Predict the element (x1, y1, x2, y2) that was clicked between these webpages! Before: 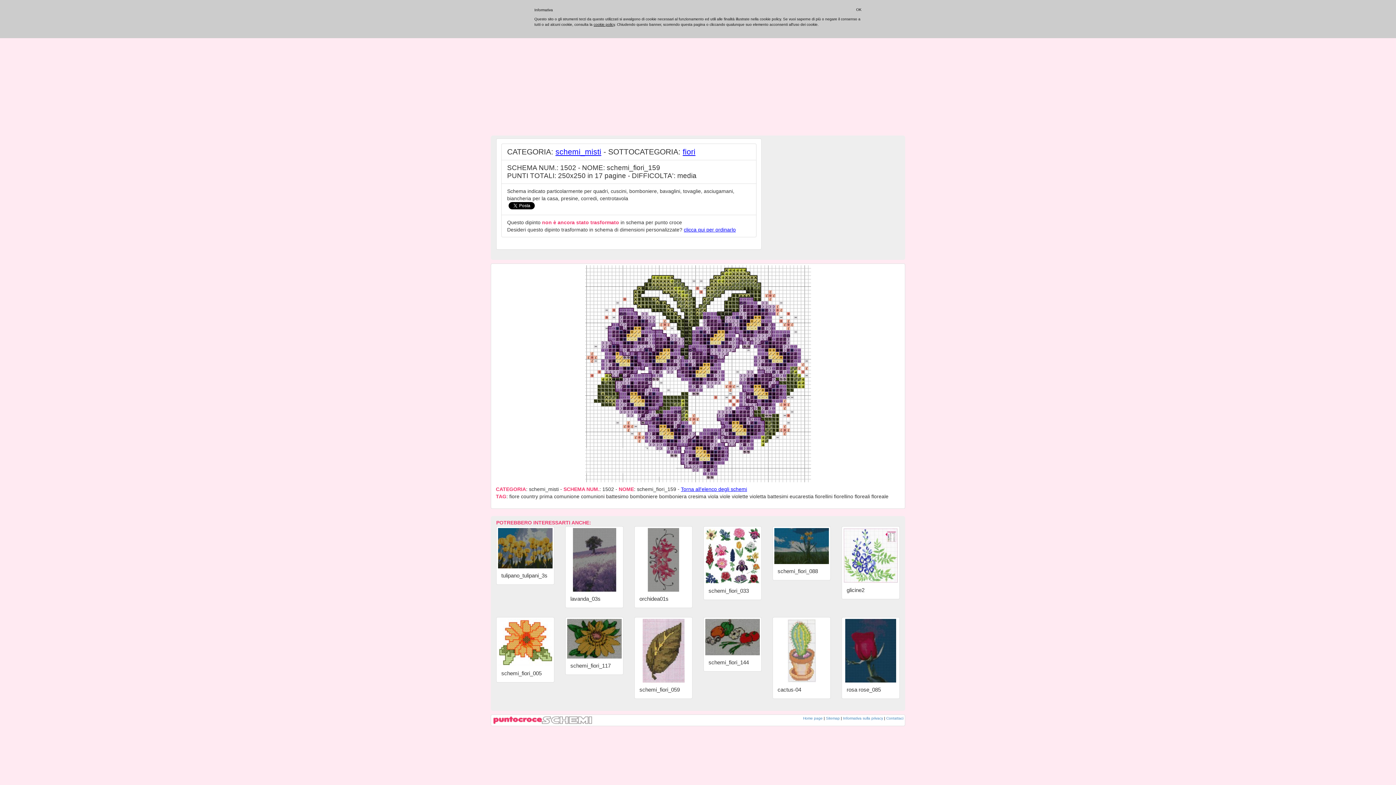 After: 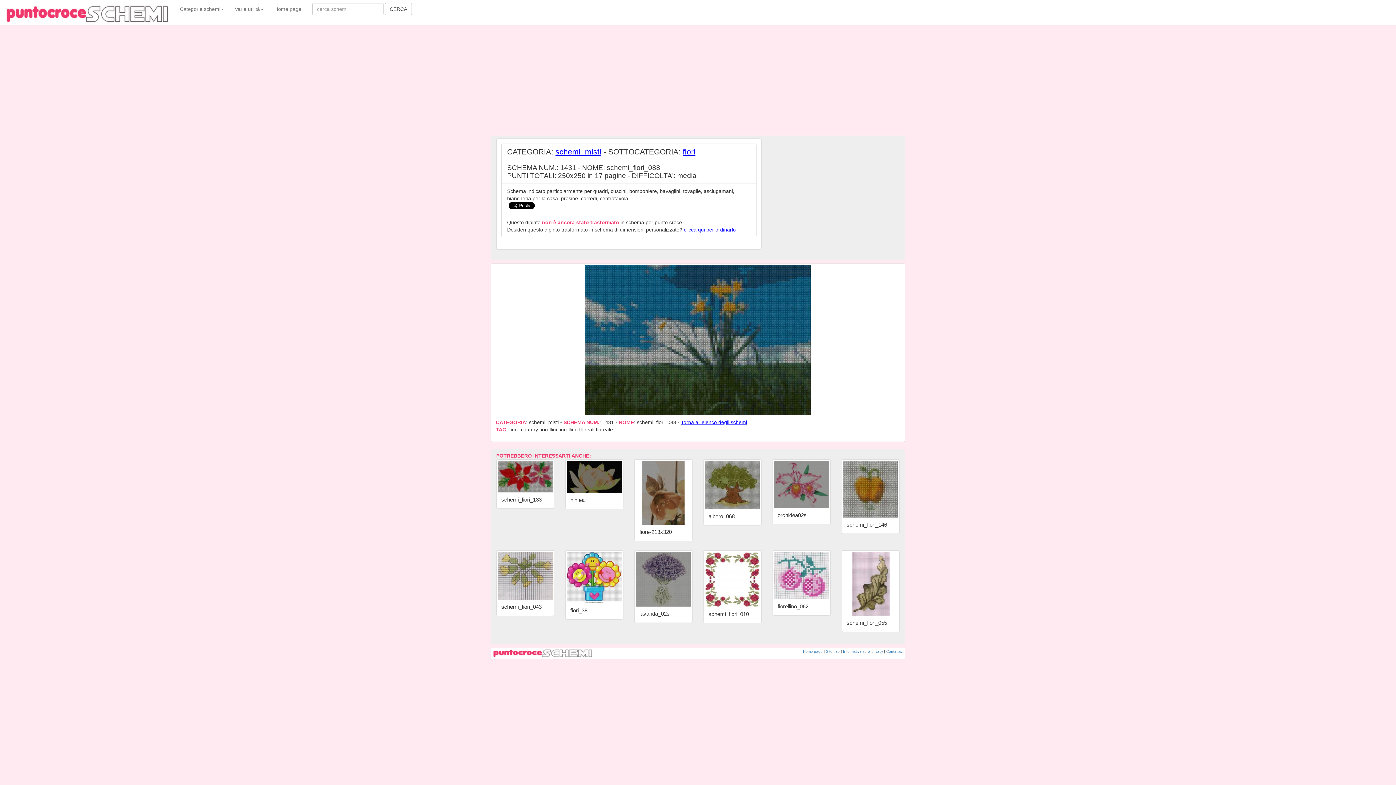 Action: bbox: (774, 528, 829, 564)